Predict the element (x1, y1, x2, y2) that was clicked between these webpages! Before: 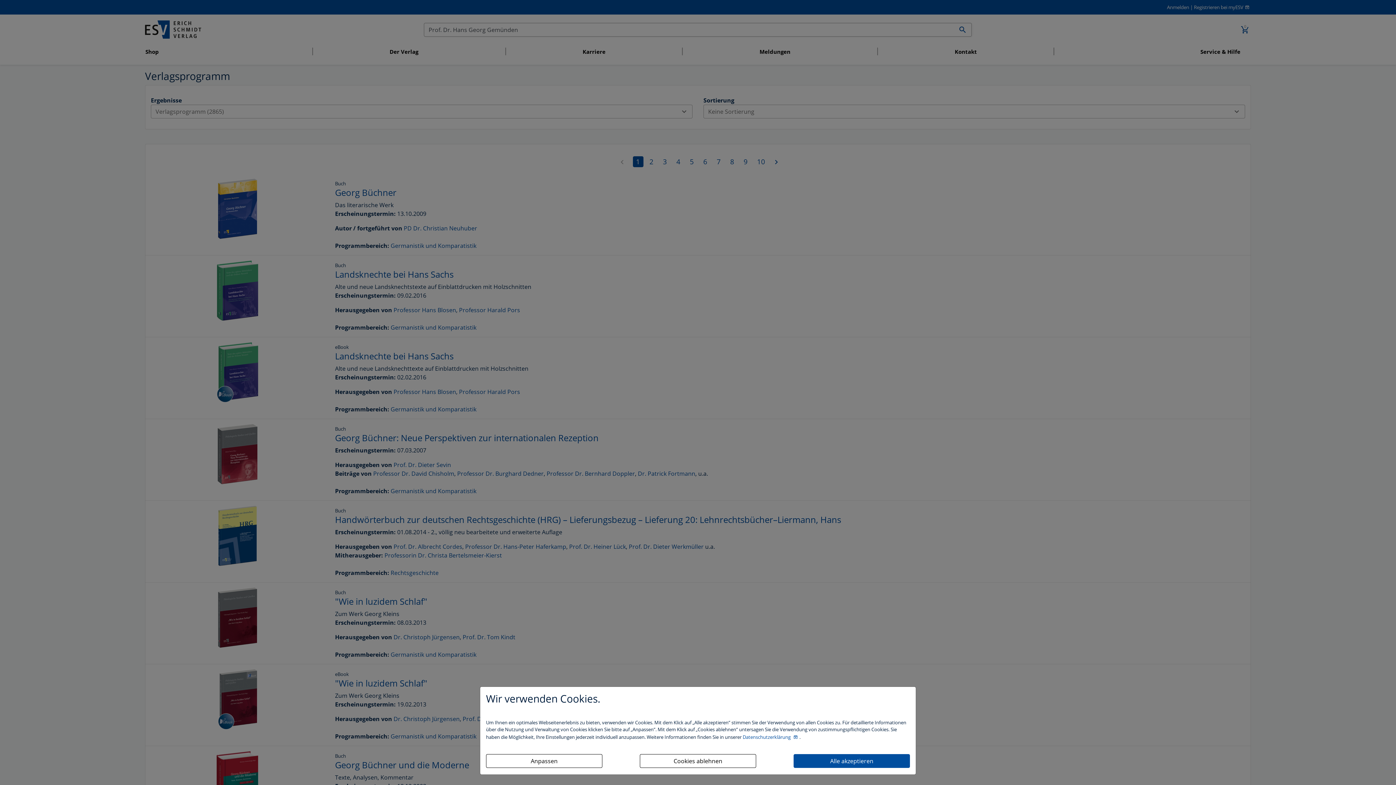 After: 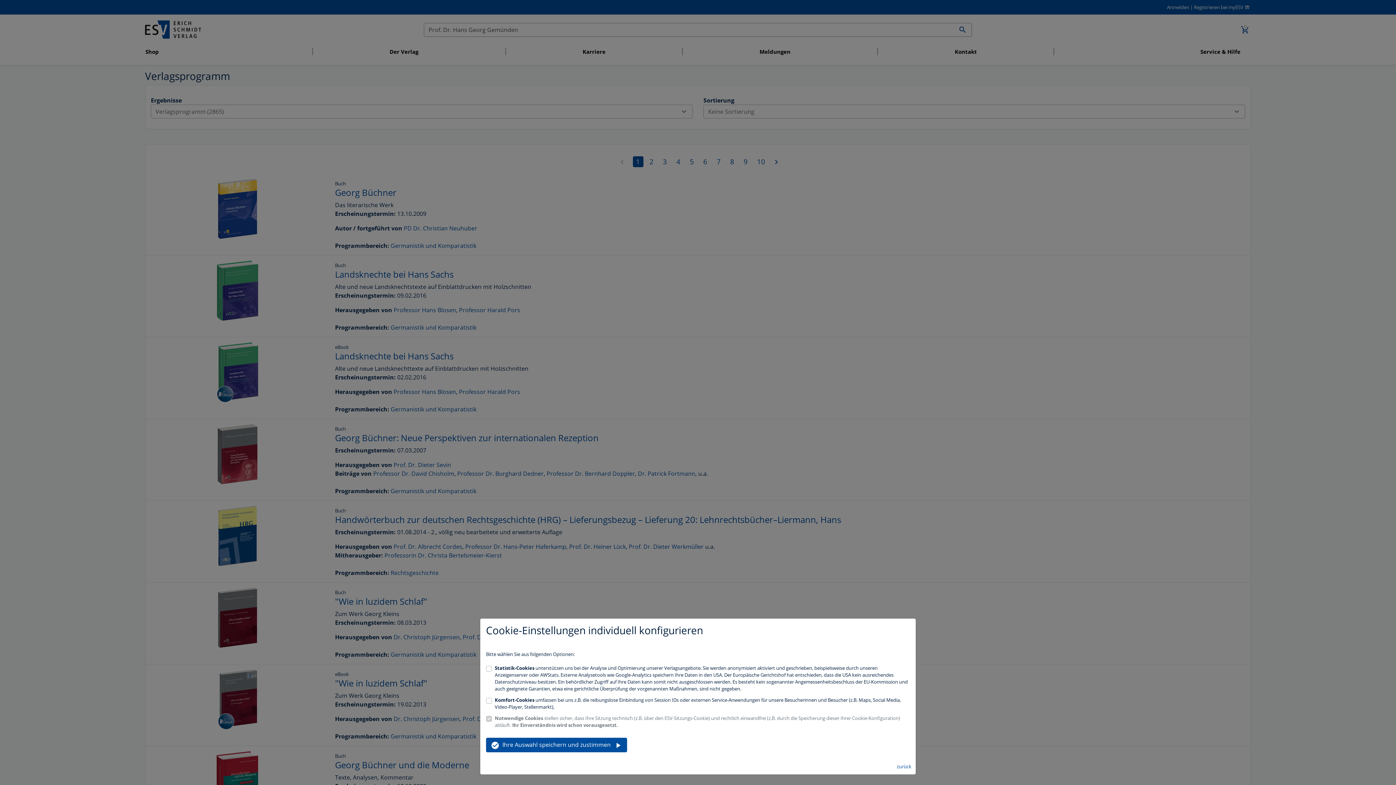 Action: bbox: (486, 754, 602, 768) label: Anpassen